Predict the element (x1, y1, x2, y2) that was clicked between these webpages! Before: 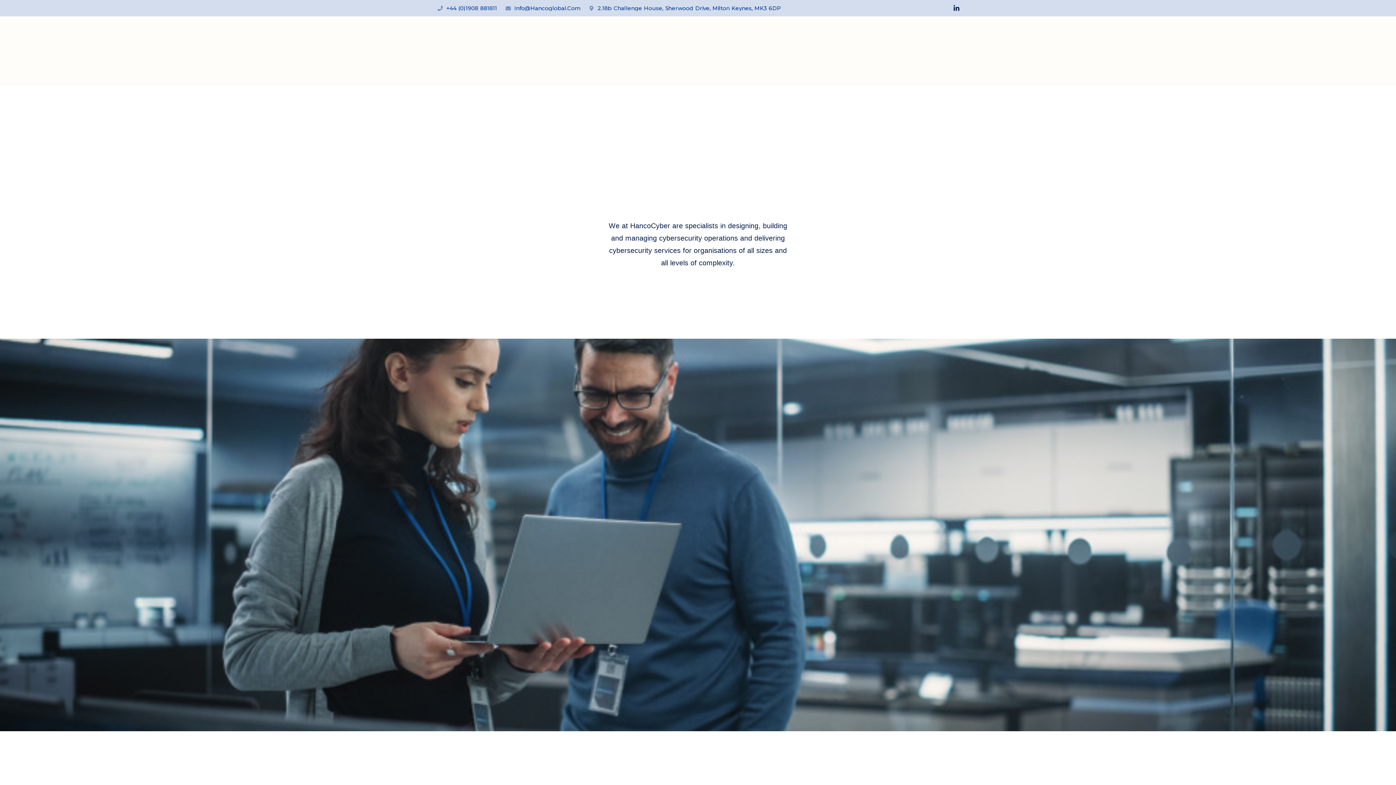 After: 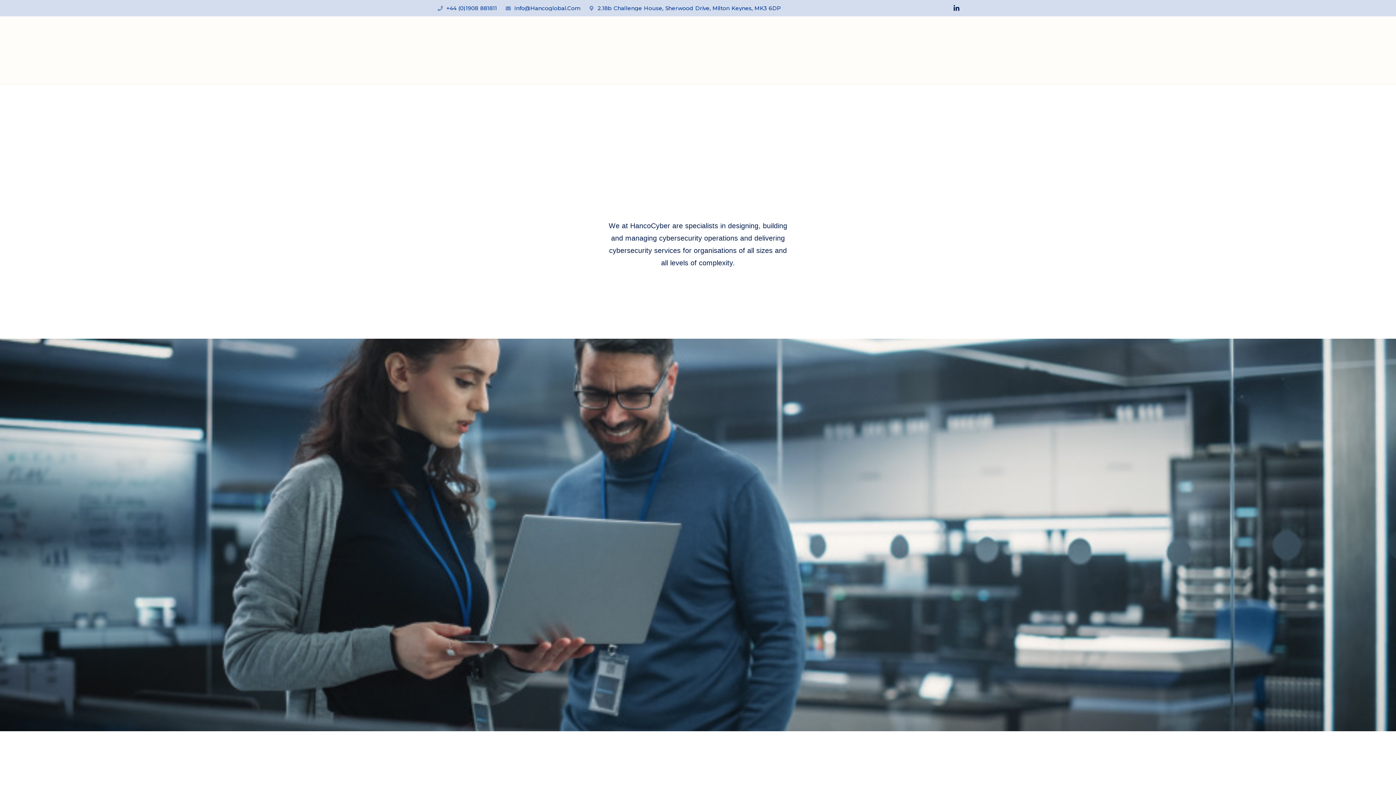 Action: label: +44 (0)1908 881811 bbox: (436, 5, 497, 10)